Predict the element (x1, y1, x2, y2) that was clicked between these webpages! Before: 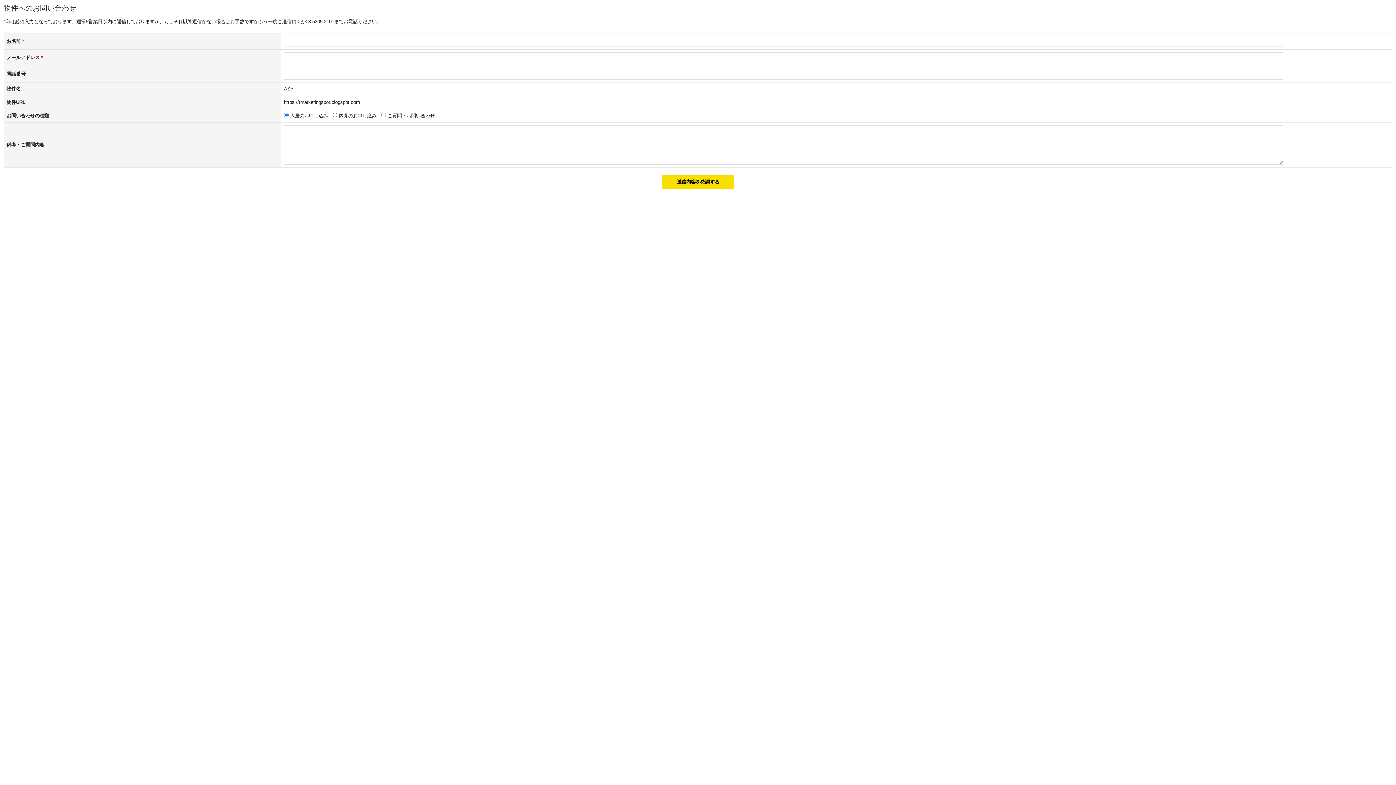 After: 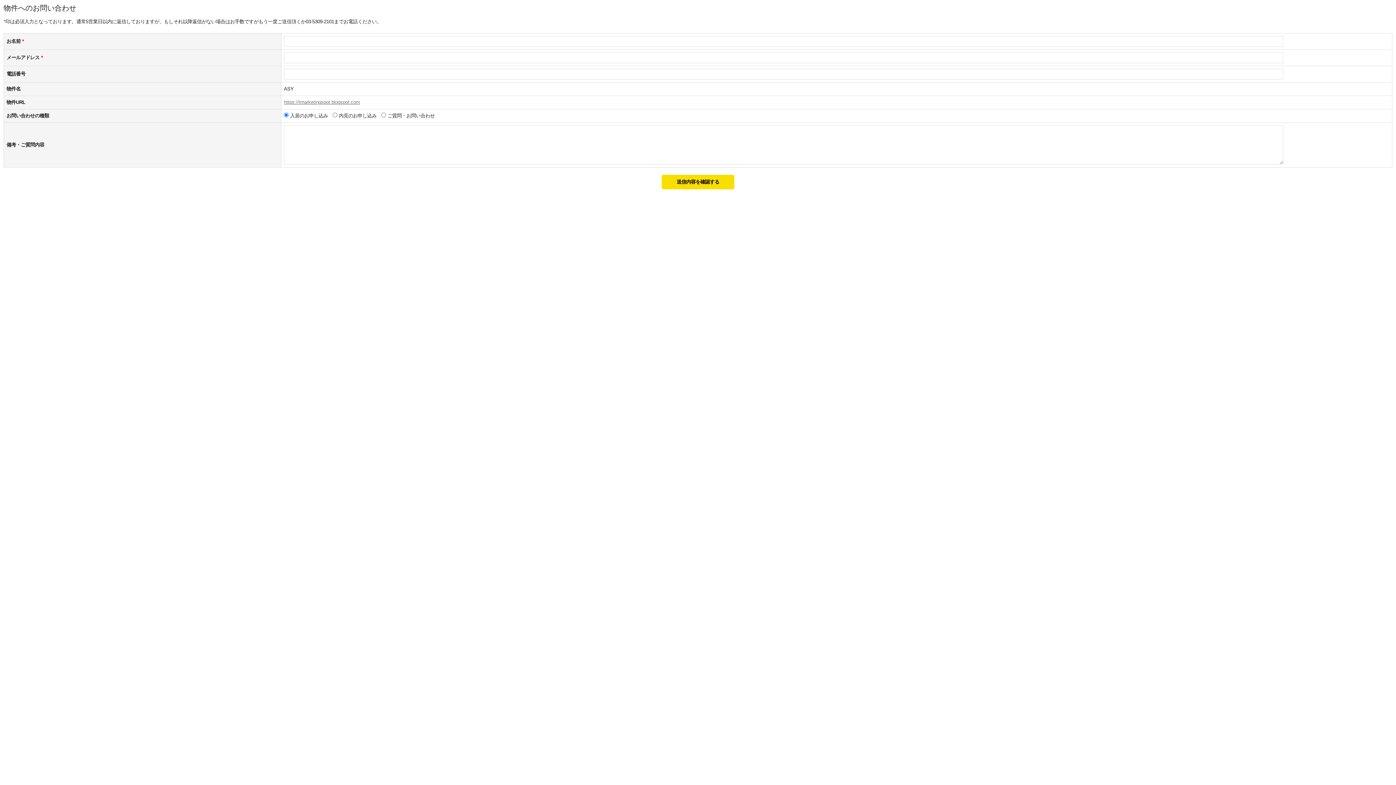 Action: bbox: (284, 99, 360, 105) label: https://tmarketingspot.blogspot.com